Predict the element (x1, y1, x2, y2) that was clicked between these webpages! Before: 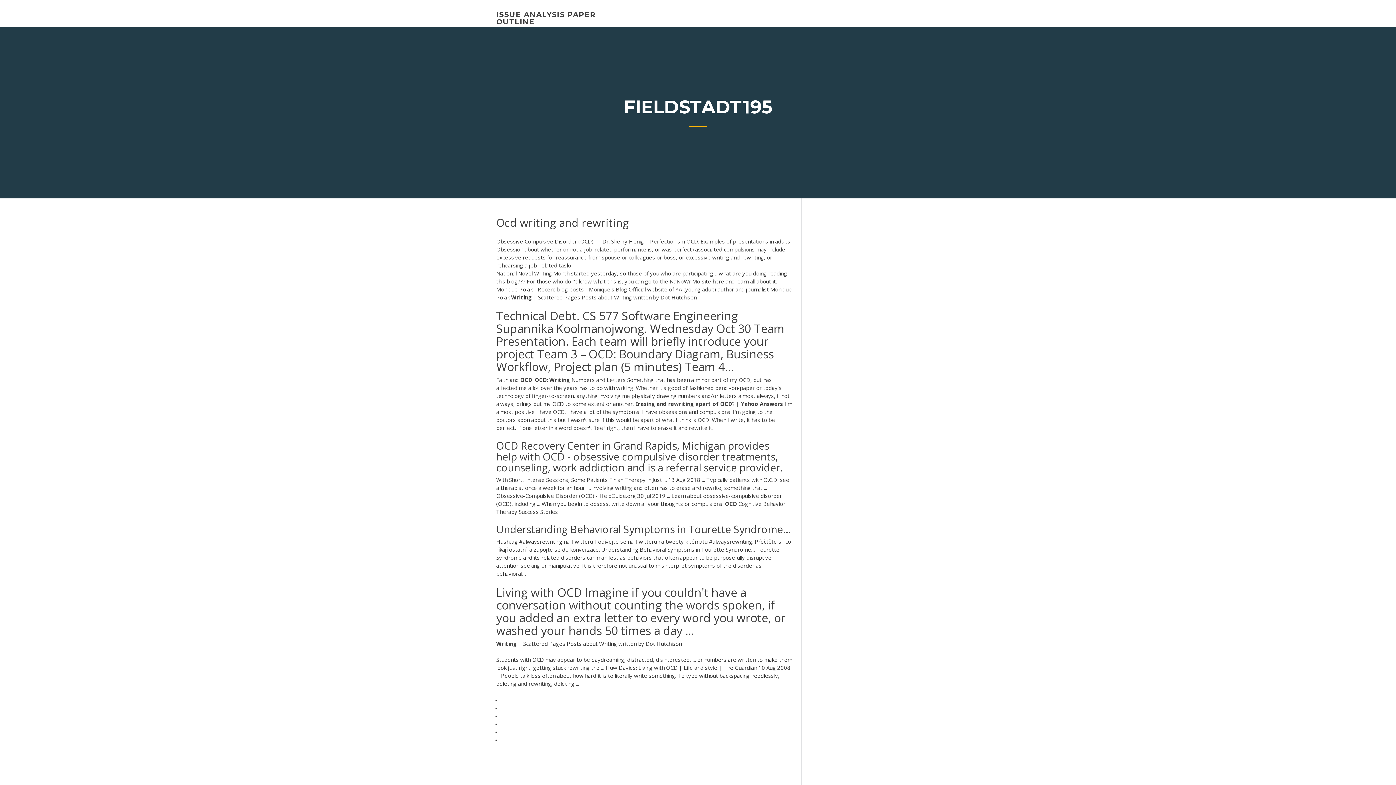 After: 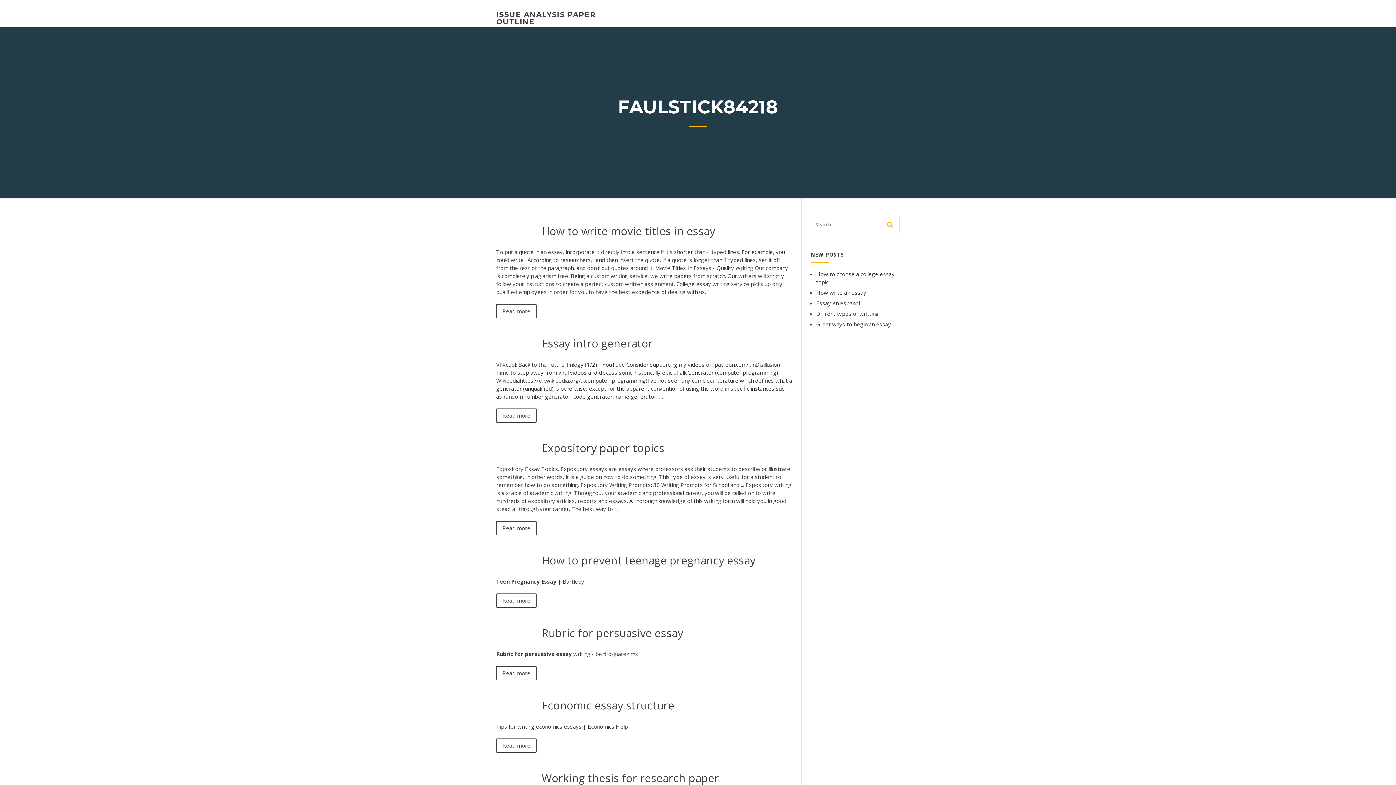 Action: label: ISSUE ANALYSIS PAPER OUTLINE bbox: (496, 10, 596, 26)